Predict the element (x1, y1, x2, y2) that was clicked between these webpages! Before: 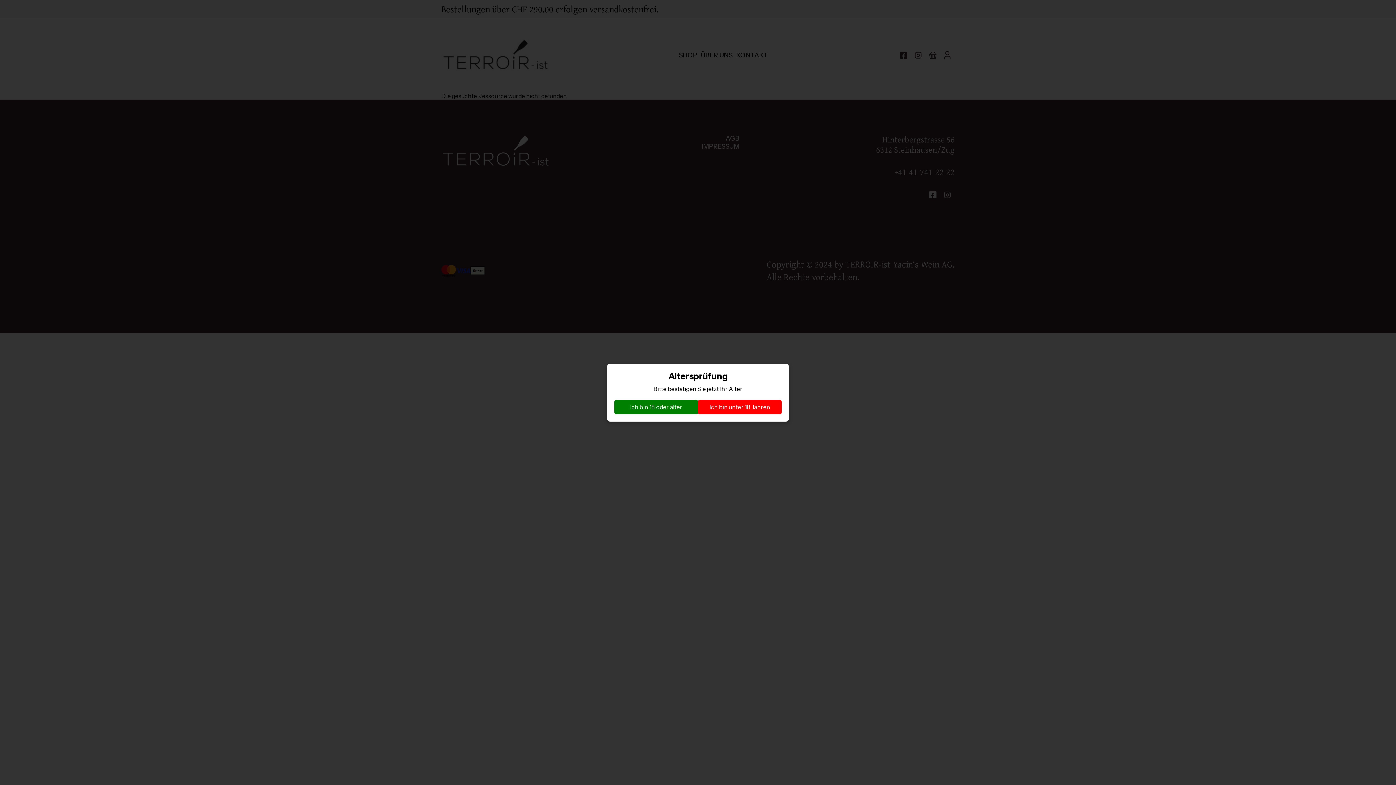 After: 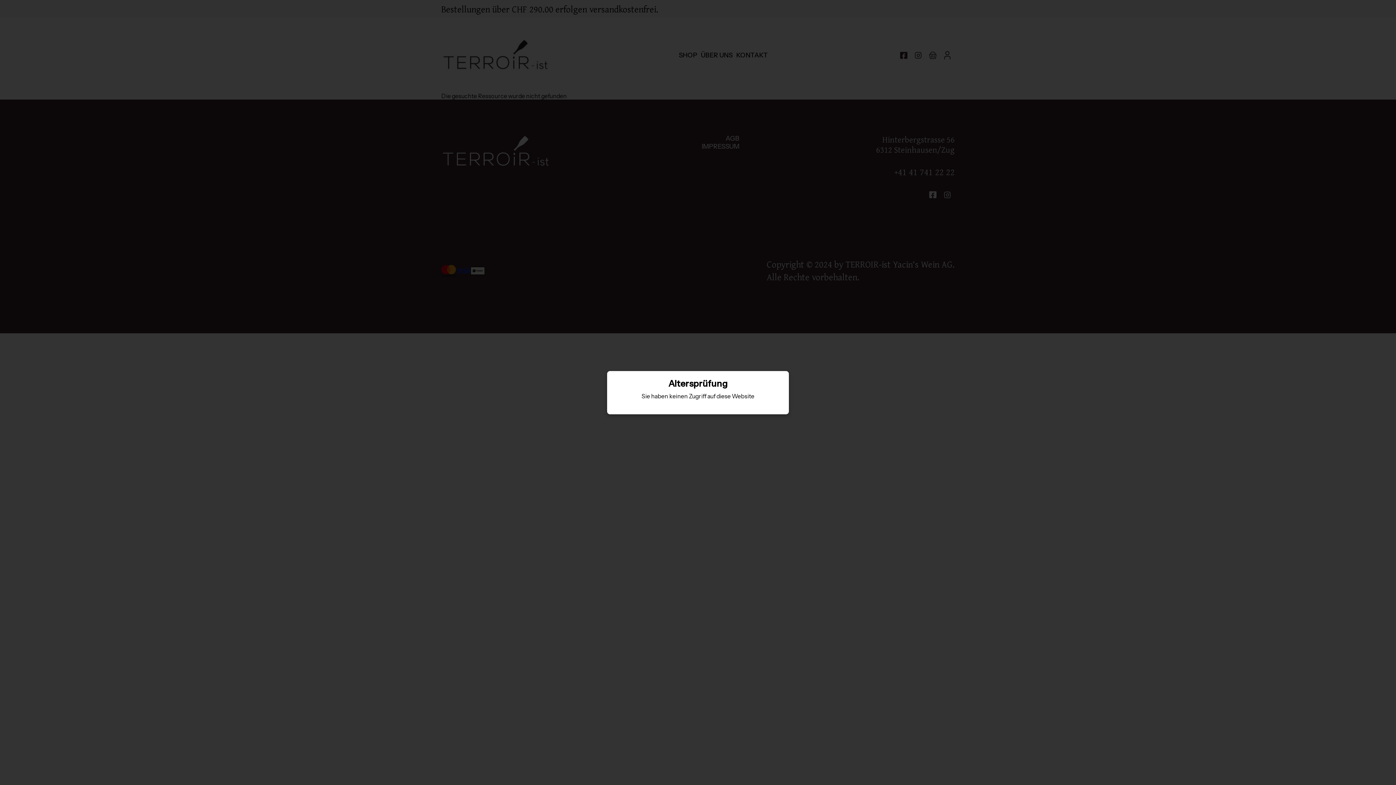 Action: label: Ich bin unter 18 Jahren bbox: (698, 399, 781, 414)